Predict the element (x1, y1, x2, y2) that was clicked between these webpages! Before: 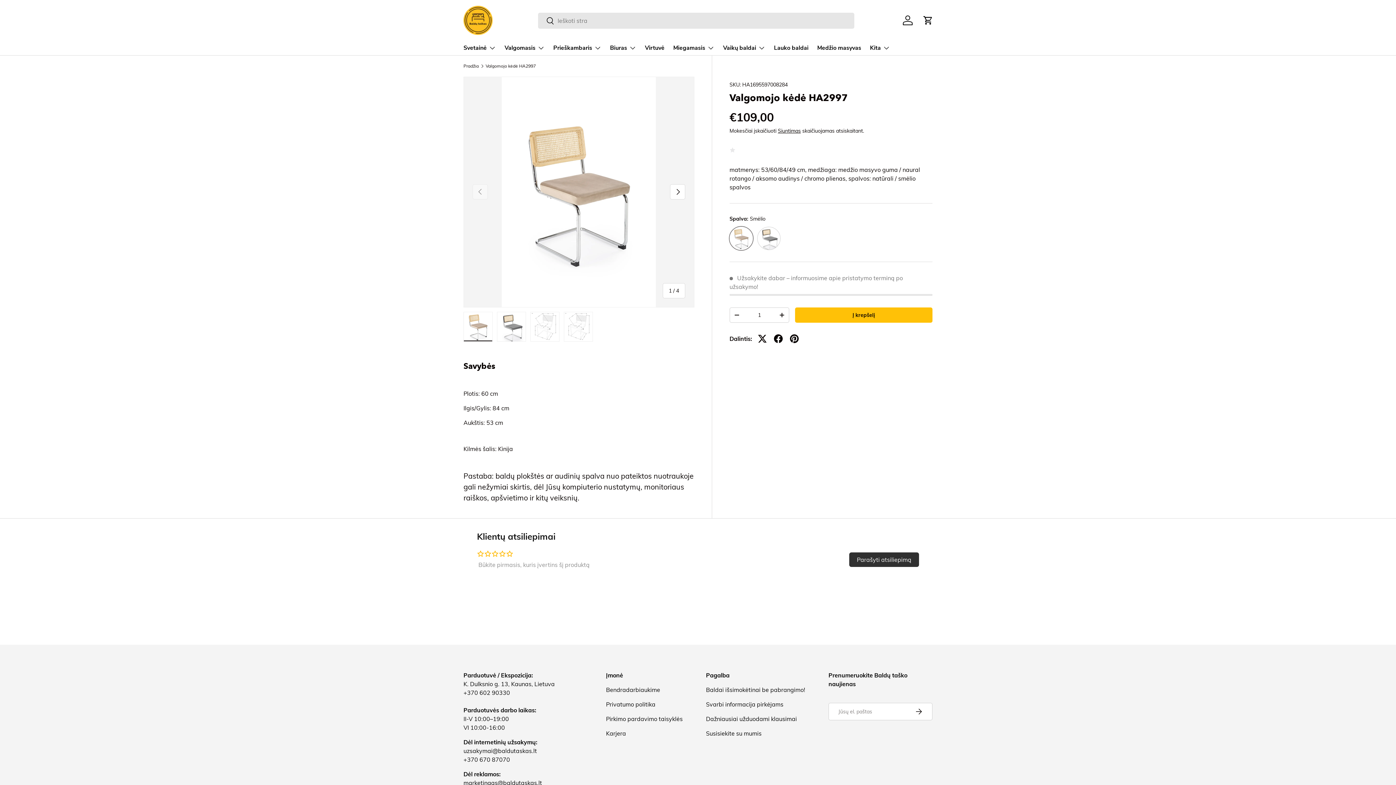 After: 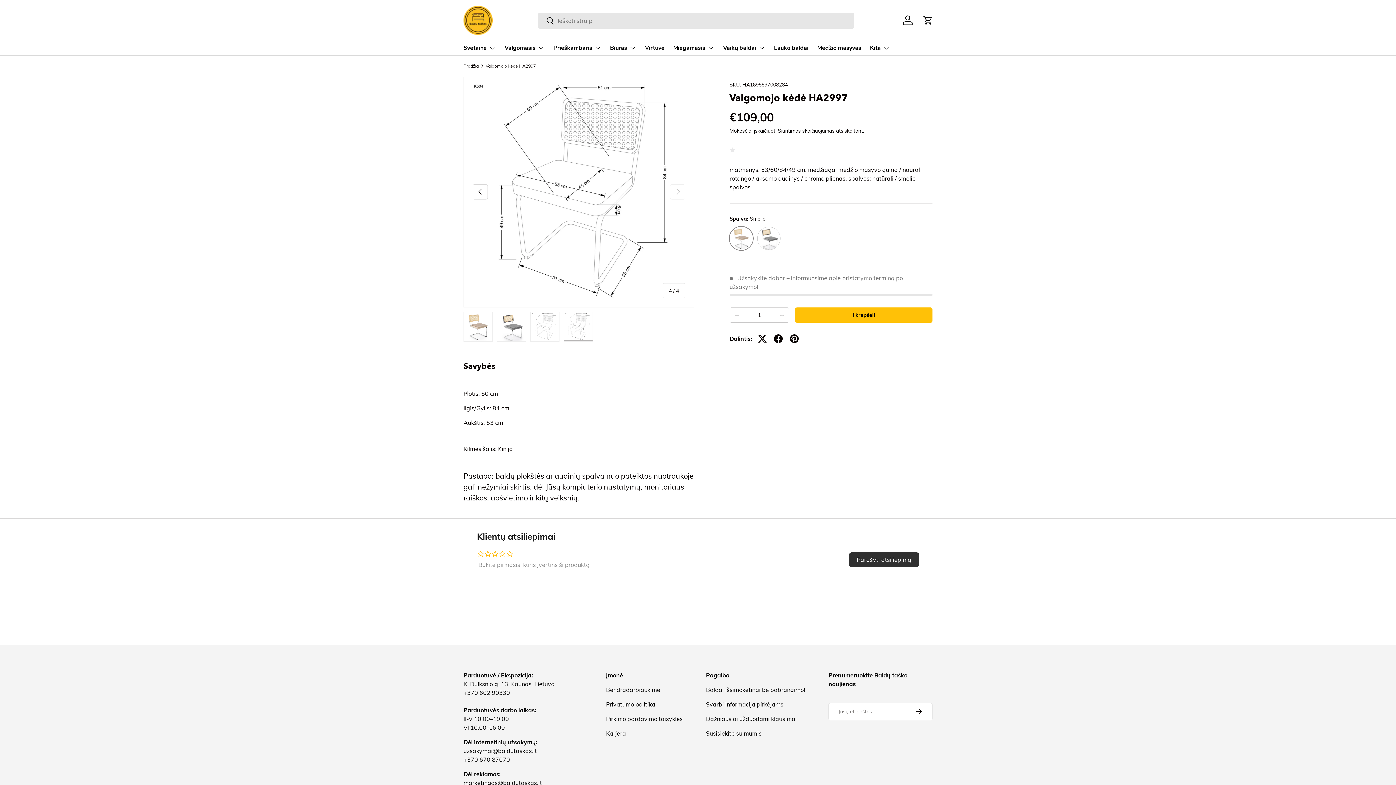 Action: label: Įkelti vaizdą 4 galerijos rodinyje bbox: (564, 311, 593, 341)